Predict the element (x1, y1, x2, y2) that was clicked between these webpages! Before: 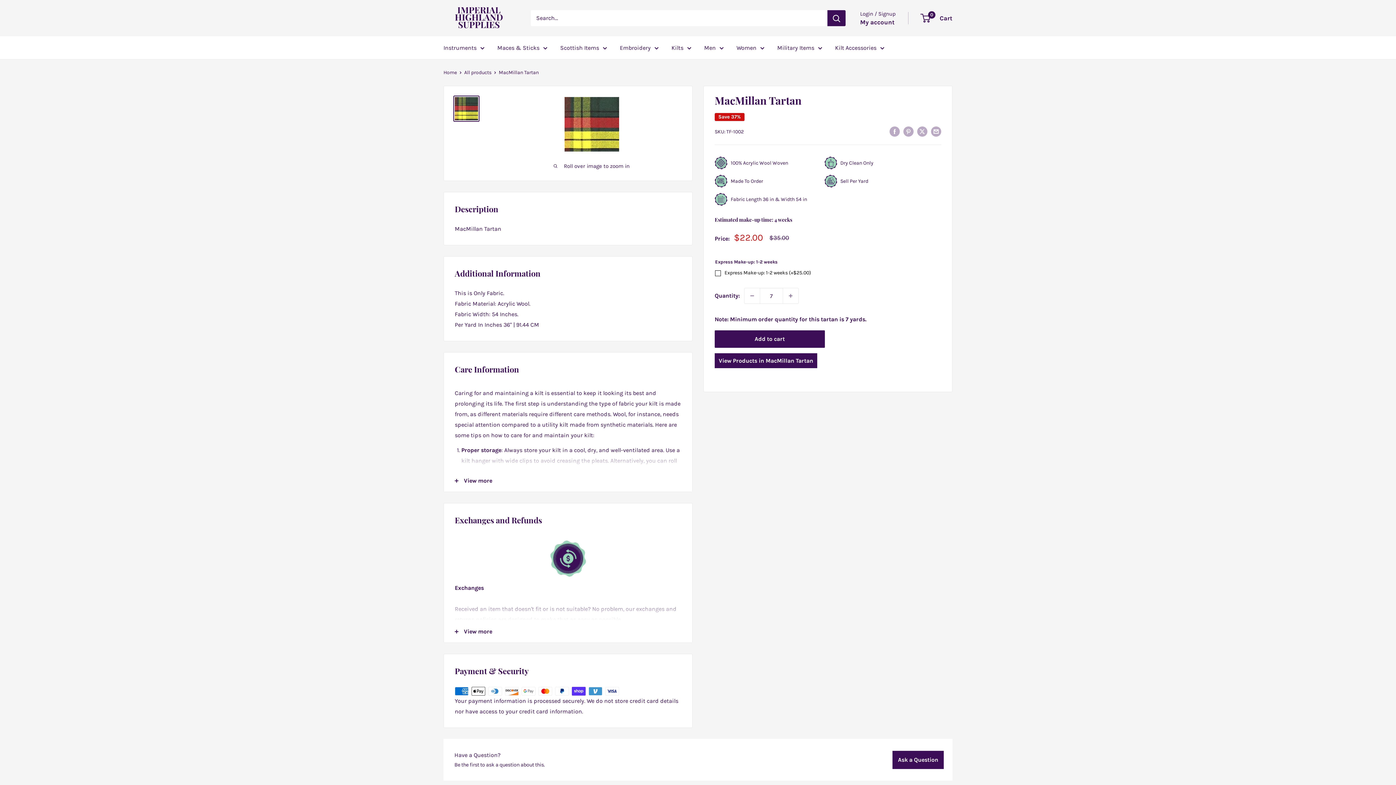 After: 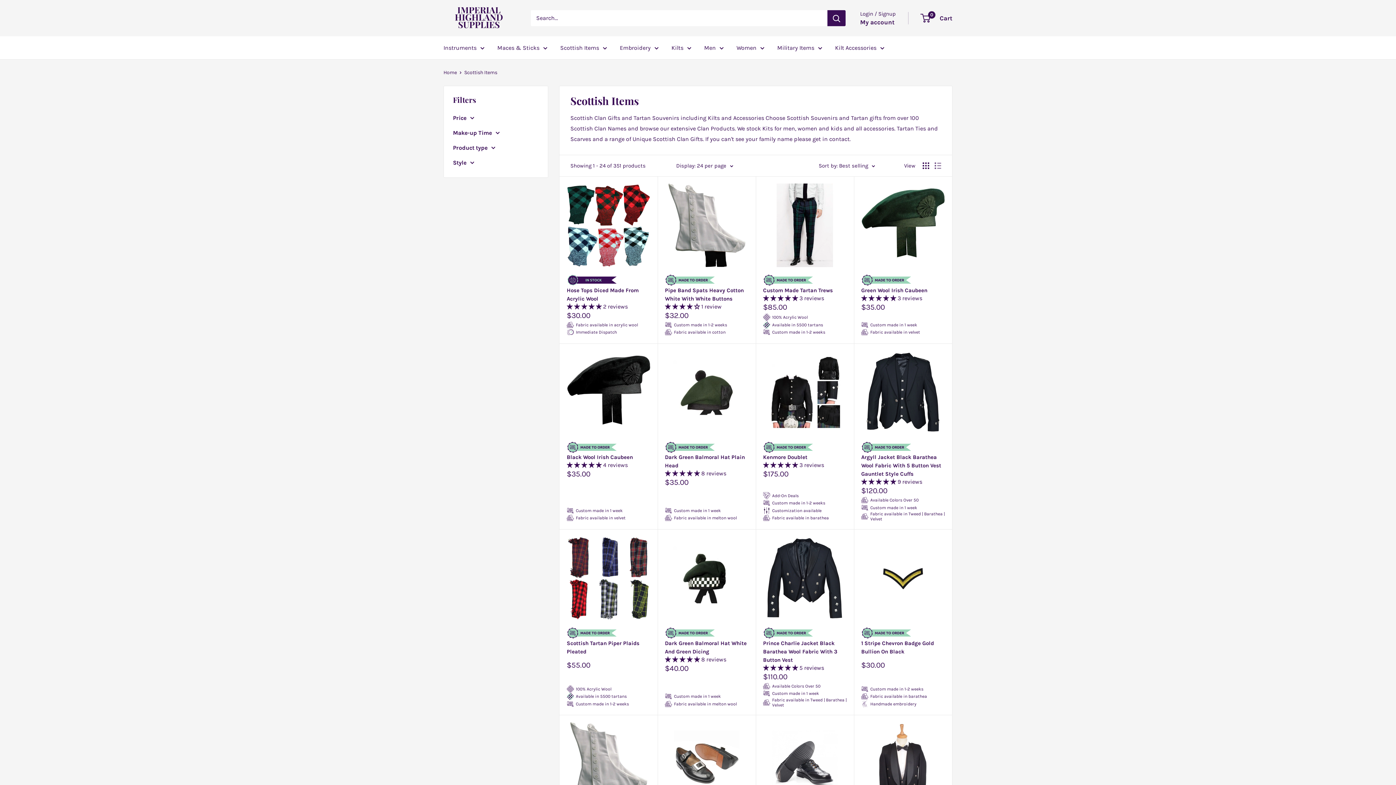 Action: bbox: (560, 42, 607, 53) label: Scottish Items